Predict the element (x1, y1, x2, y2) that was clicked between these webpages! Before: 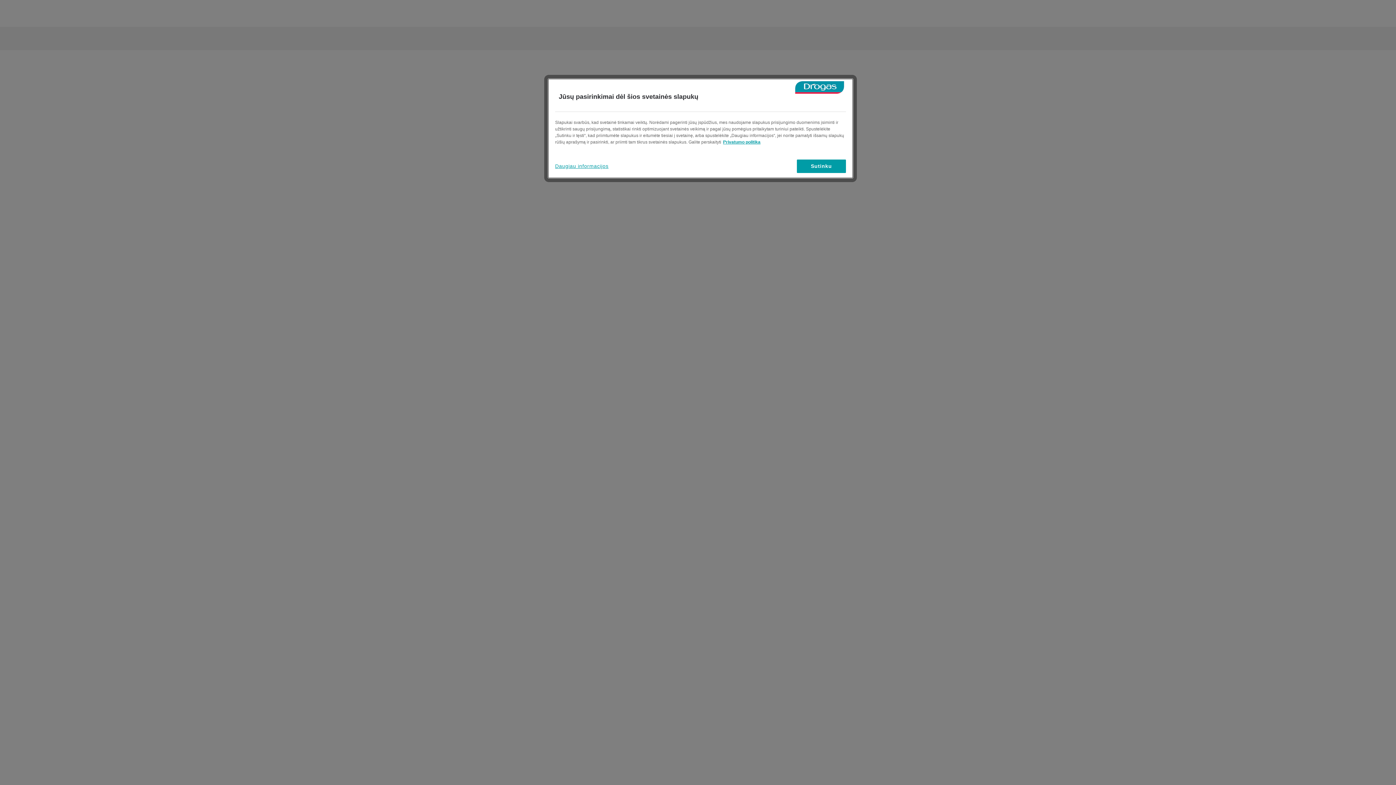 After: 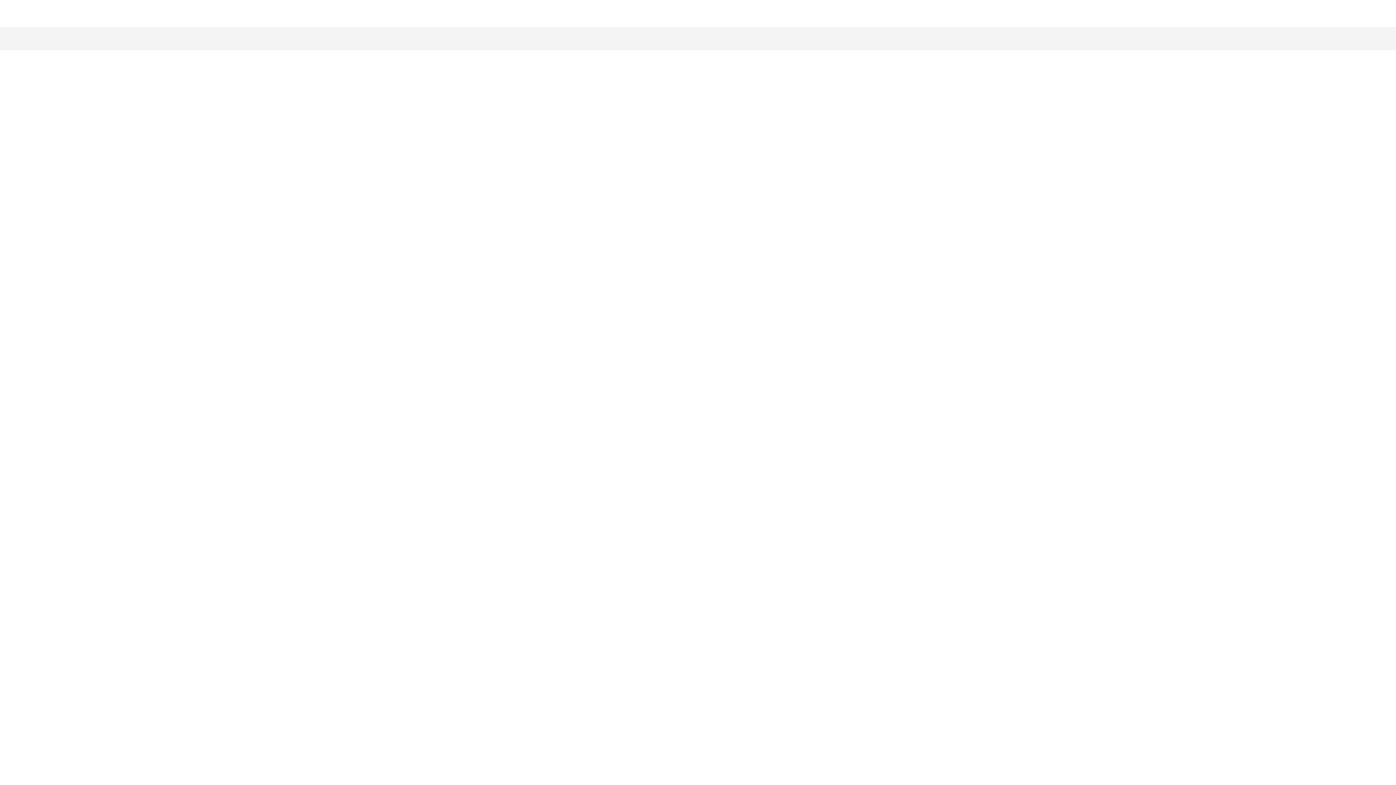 Action: bbox: (797, 159, 846, 173) label: Sutinku